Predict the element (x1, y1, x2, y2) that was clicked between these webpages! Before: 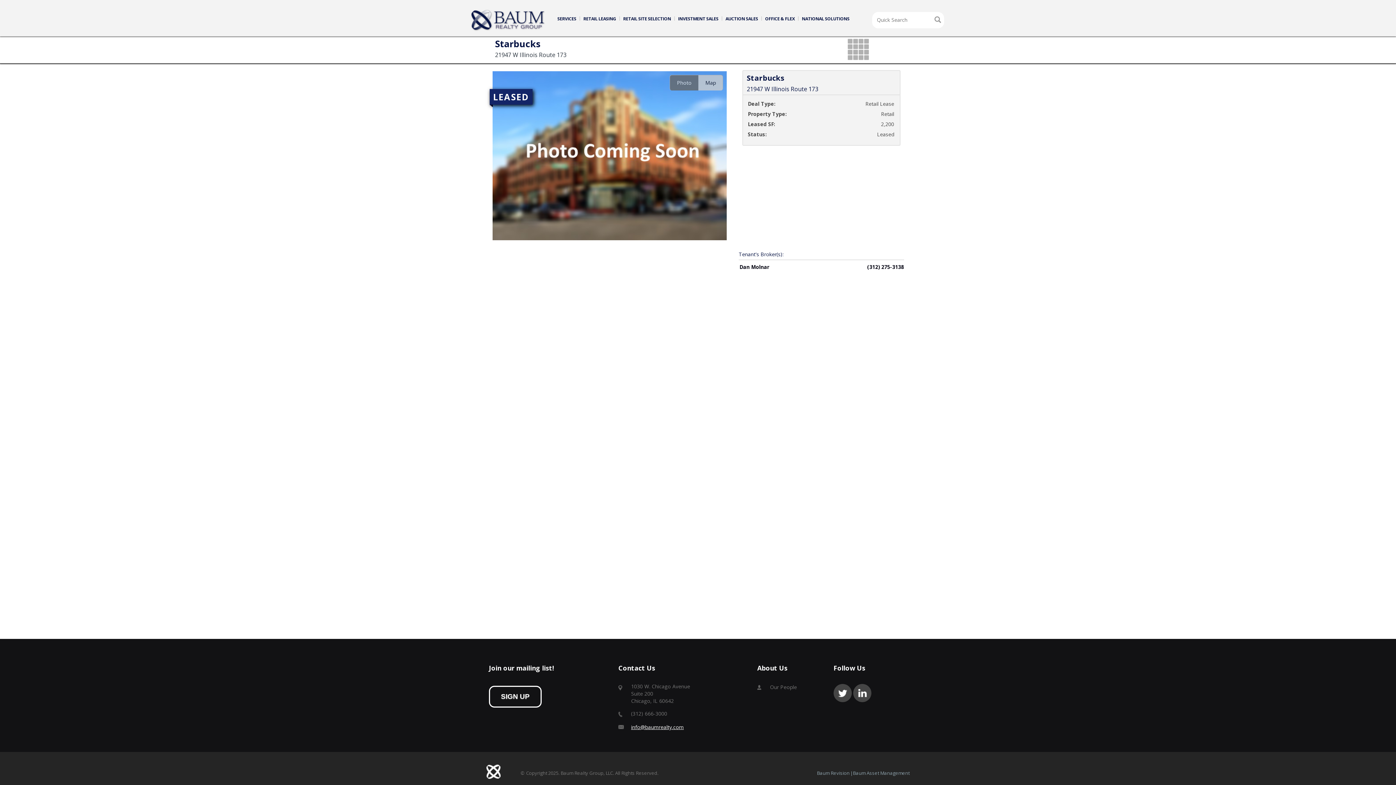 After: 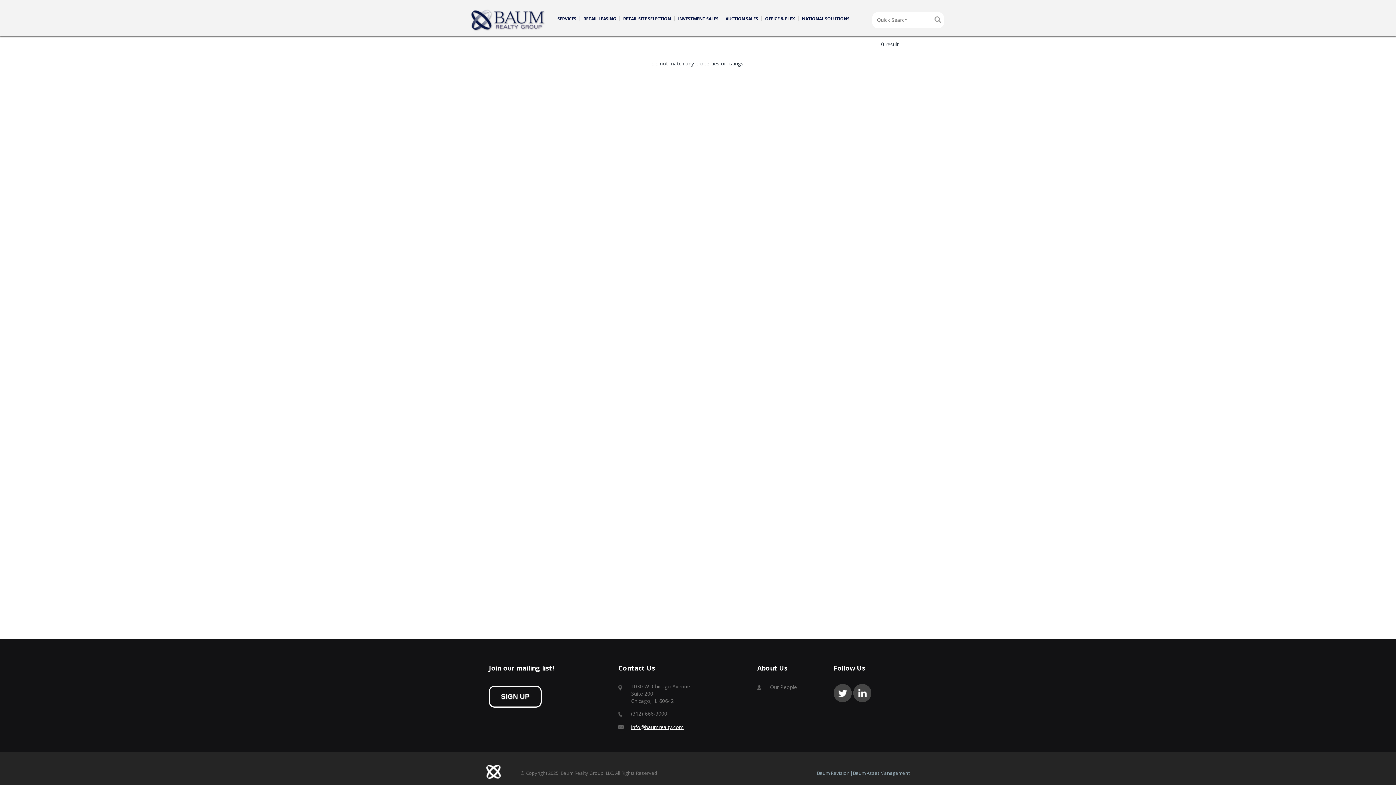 Action: bbox: (933, 14, 942, 25)